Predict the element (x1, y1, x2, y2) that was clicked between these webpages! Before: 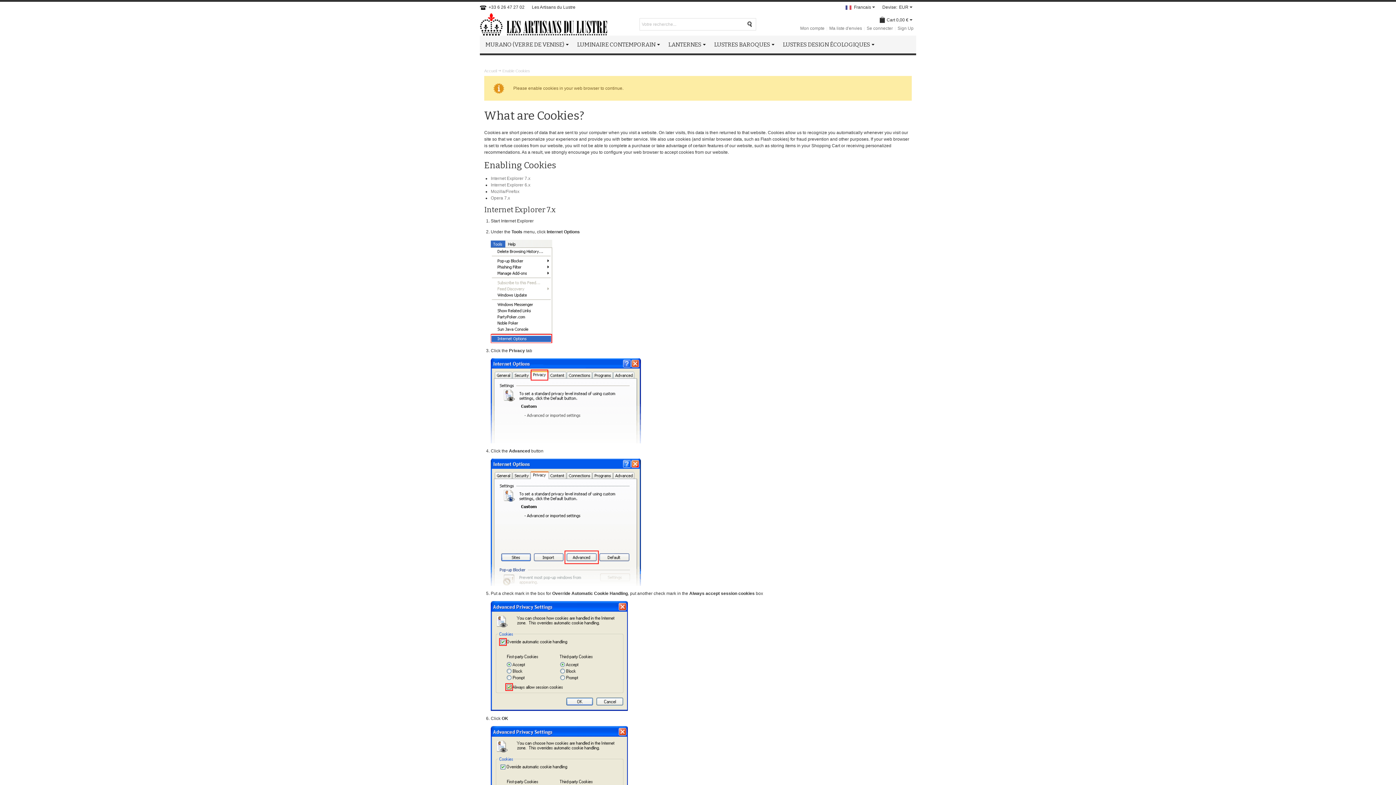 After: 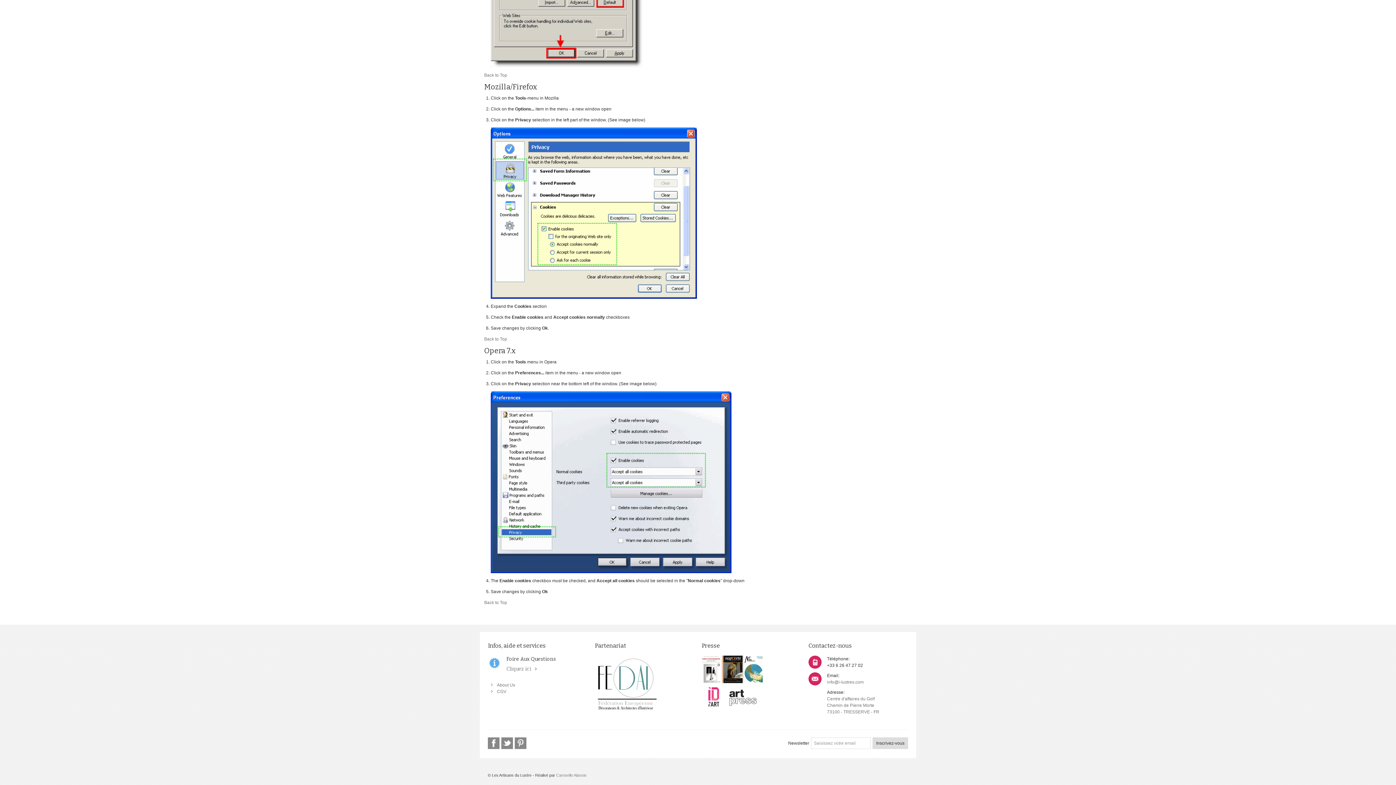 Action: bbox: (490, 188, 519, 194) label: Mozilla/Firefox